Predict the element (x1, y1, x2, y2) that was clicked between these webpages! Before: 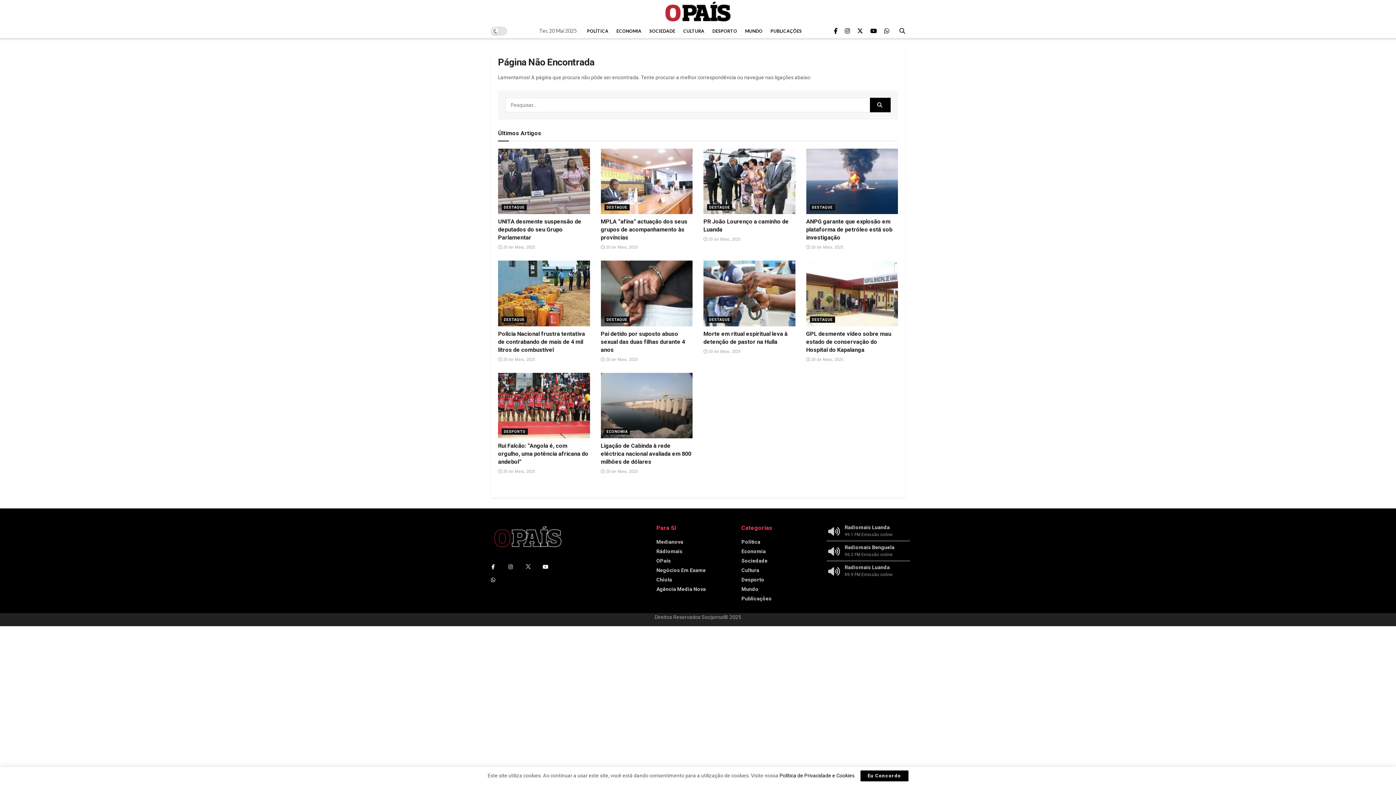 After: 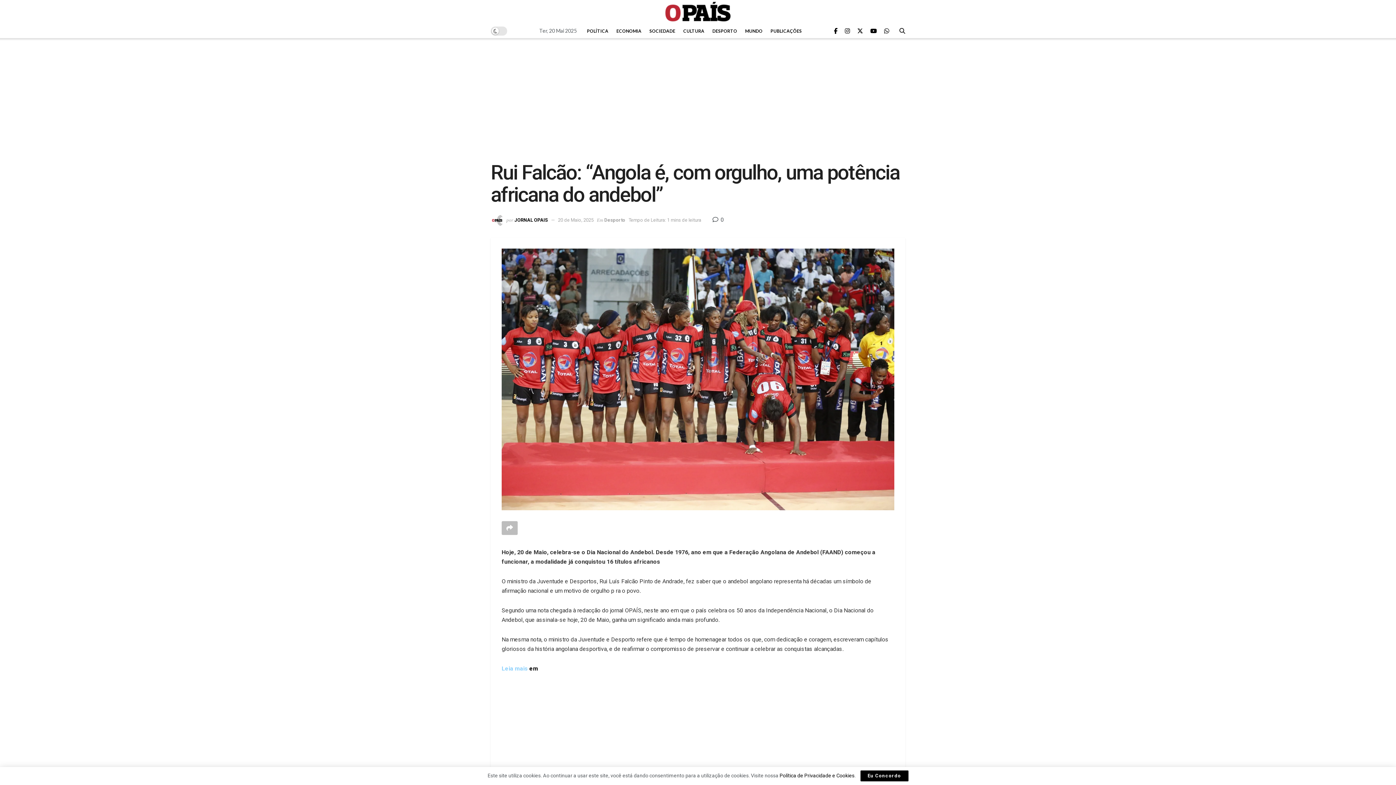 Action: label:  20 de Maio, 2025 bbox: (498, 469, 535, 474)